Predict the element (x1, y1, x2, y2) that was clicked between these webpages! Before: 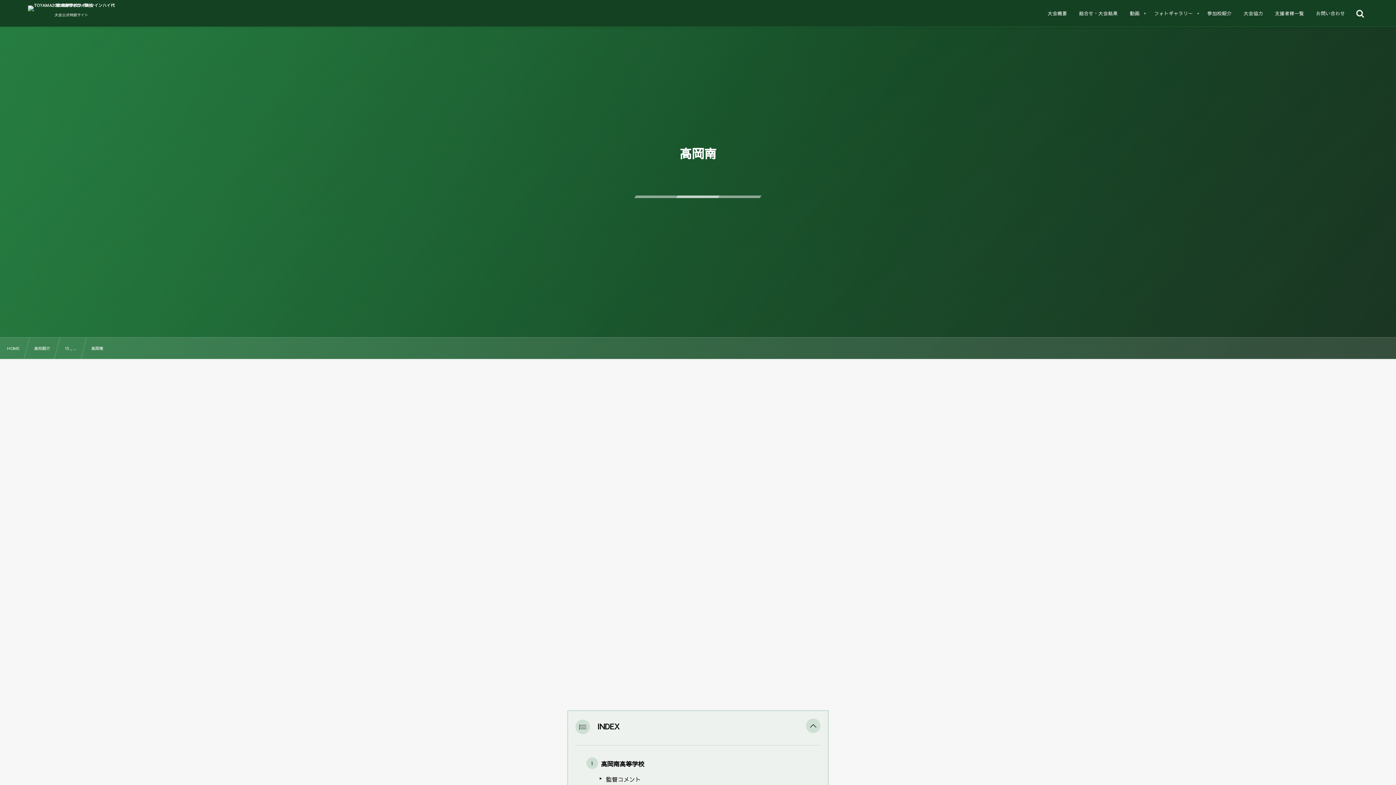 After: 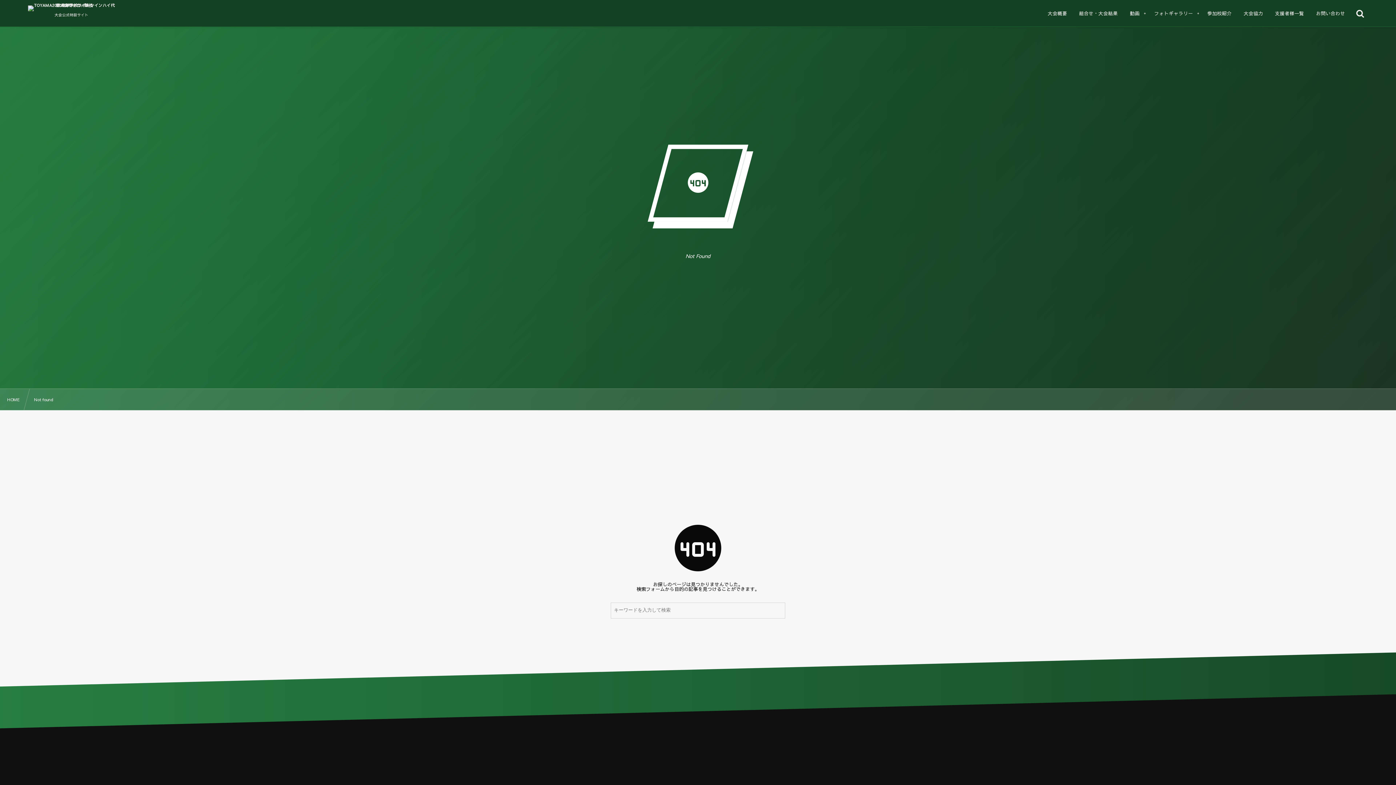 Action: bbox: (1307, 0, 1354, 26) label: お問い合わせ